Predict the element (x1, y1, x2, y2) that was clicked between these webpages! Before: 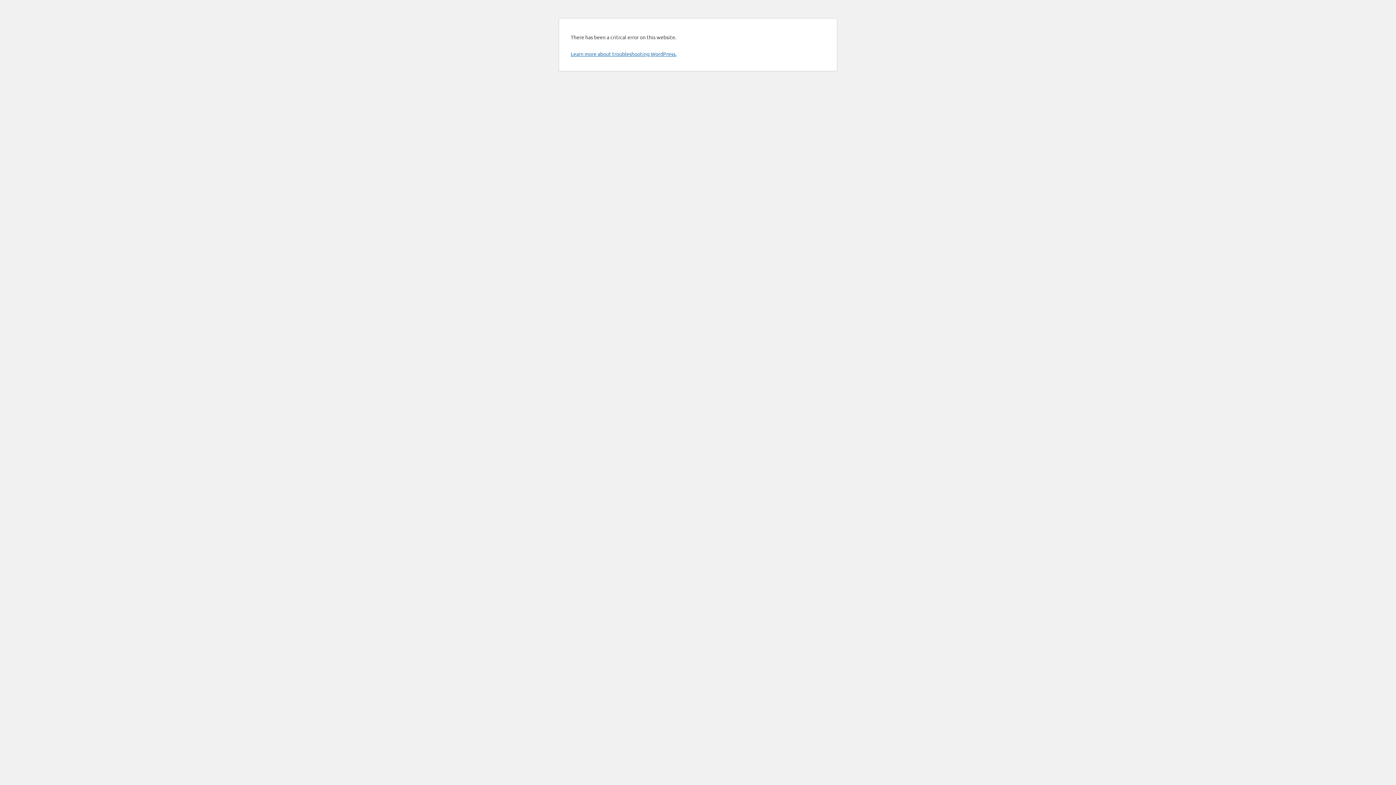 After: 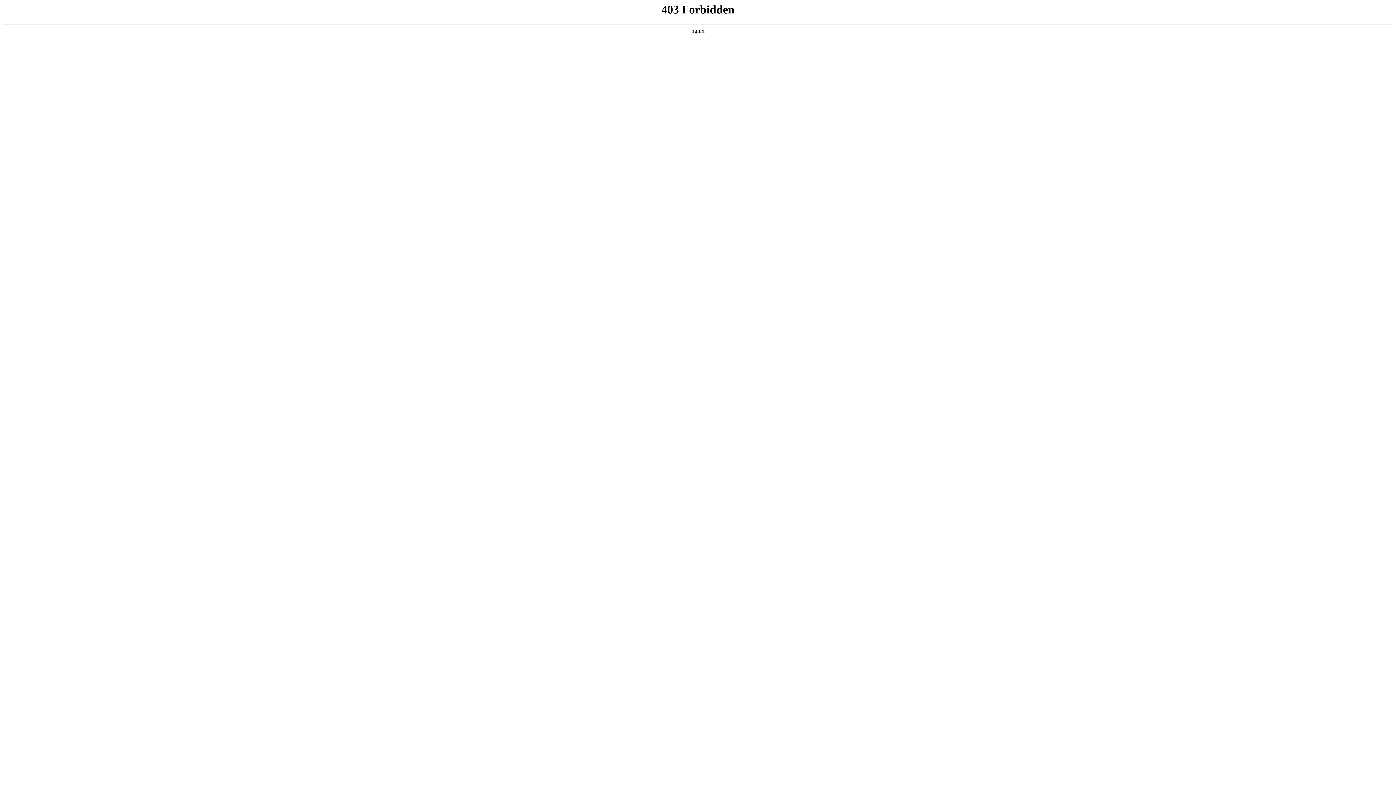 Action: bbox: (570, 50, 676, 57) label: Learn more about troubleshooting WordPress.